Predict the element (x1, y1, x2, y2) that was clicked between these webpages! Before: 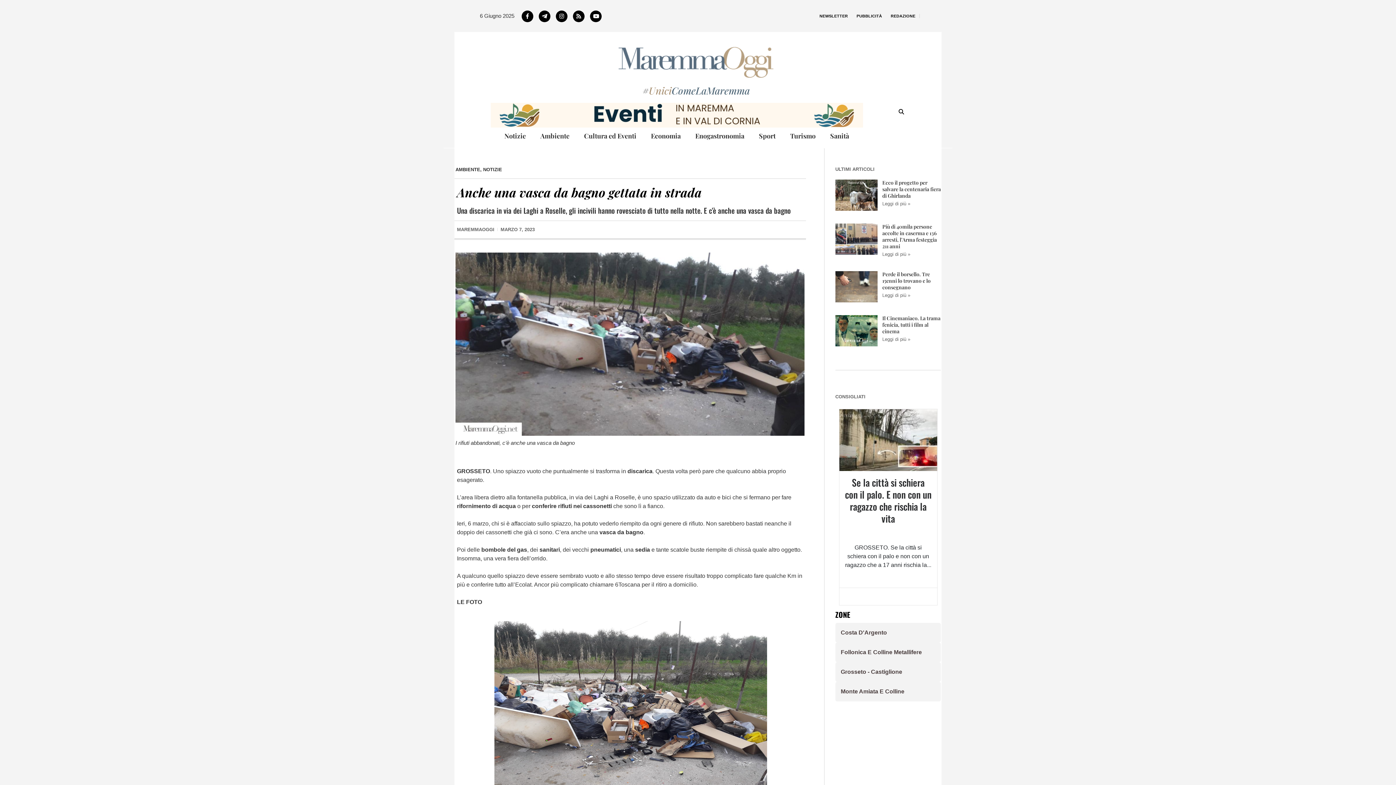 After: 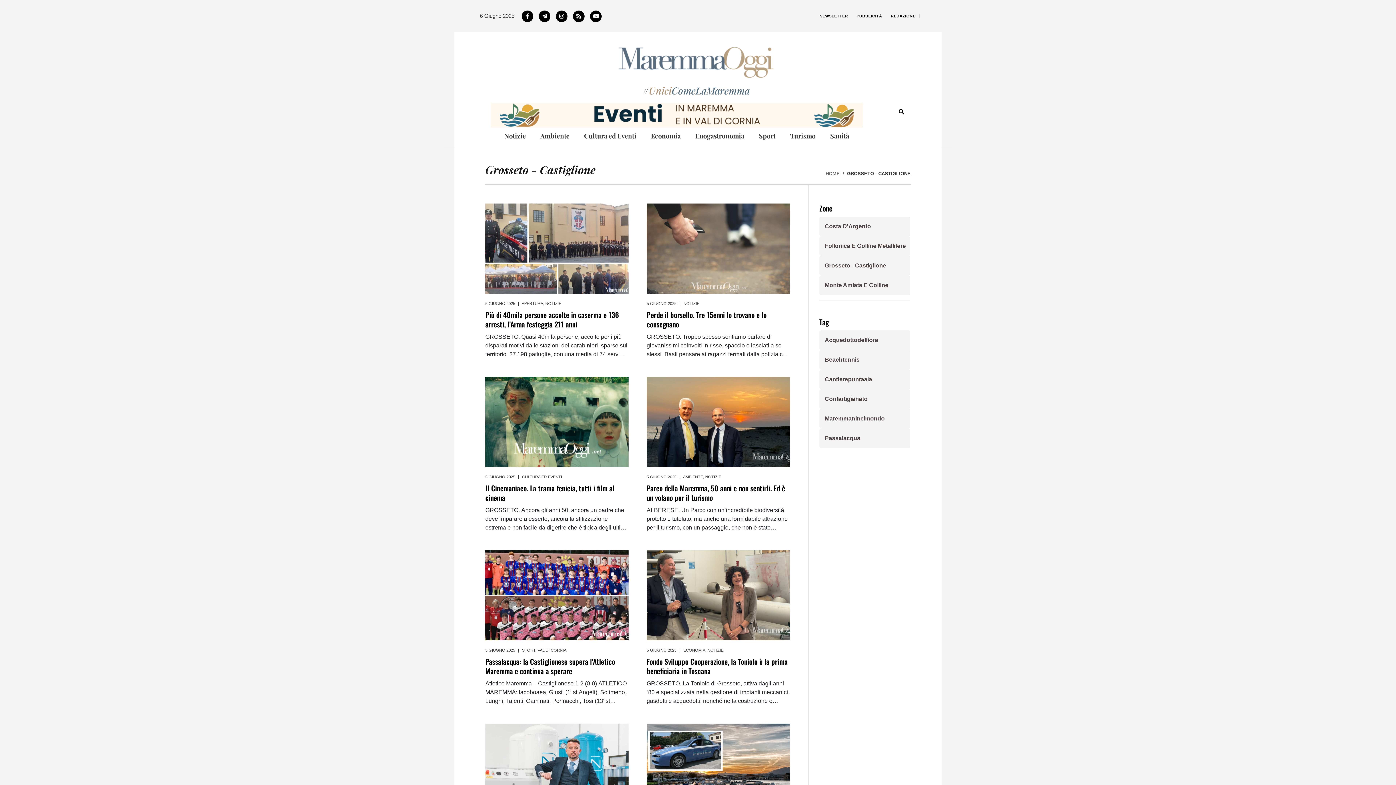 Action: bbox: (835, 659, 941, 678) label: Grosseto - Castiglione